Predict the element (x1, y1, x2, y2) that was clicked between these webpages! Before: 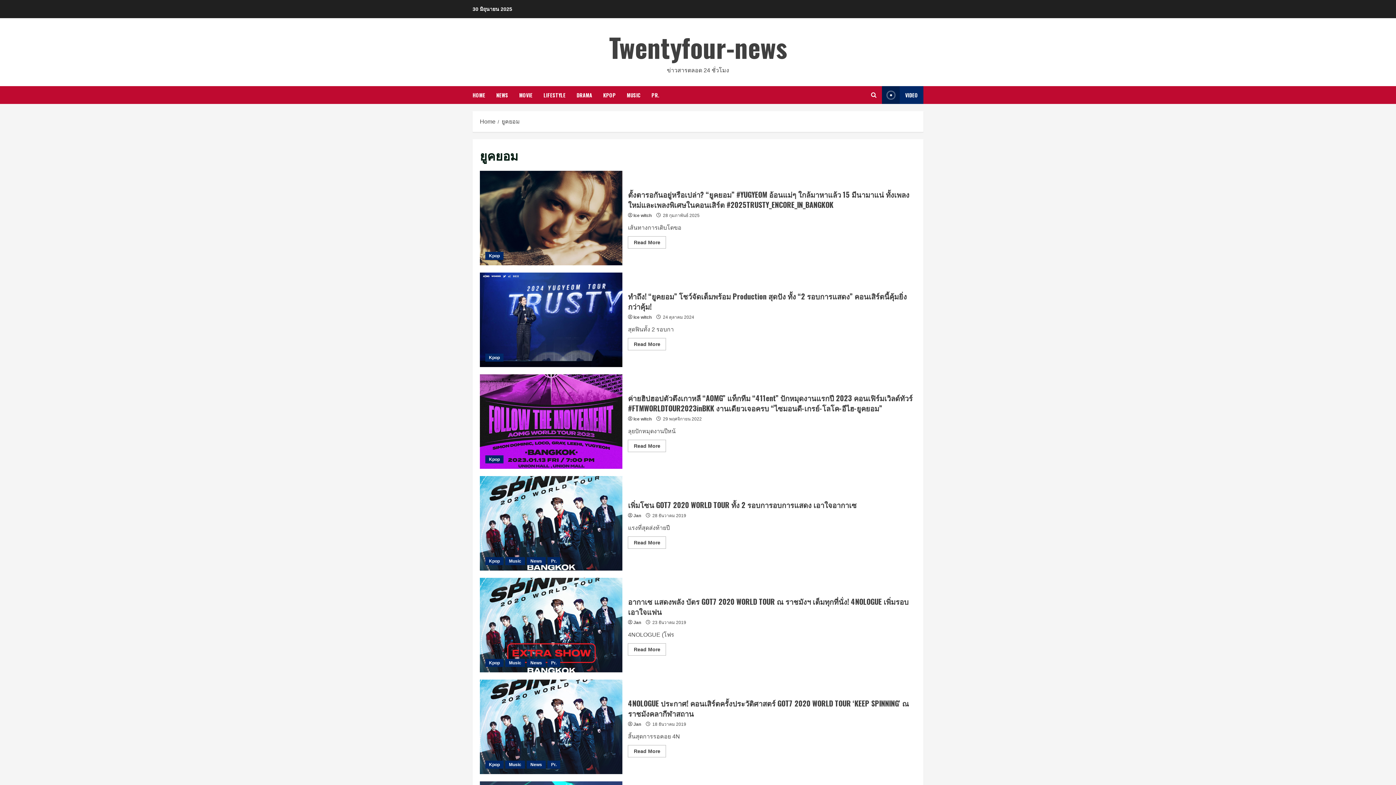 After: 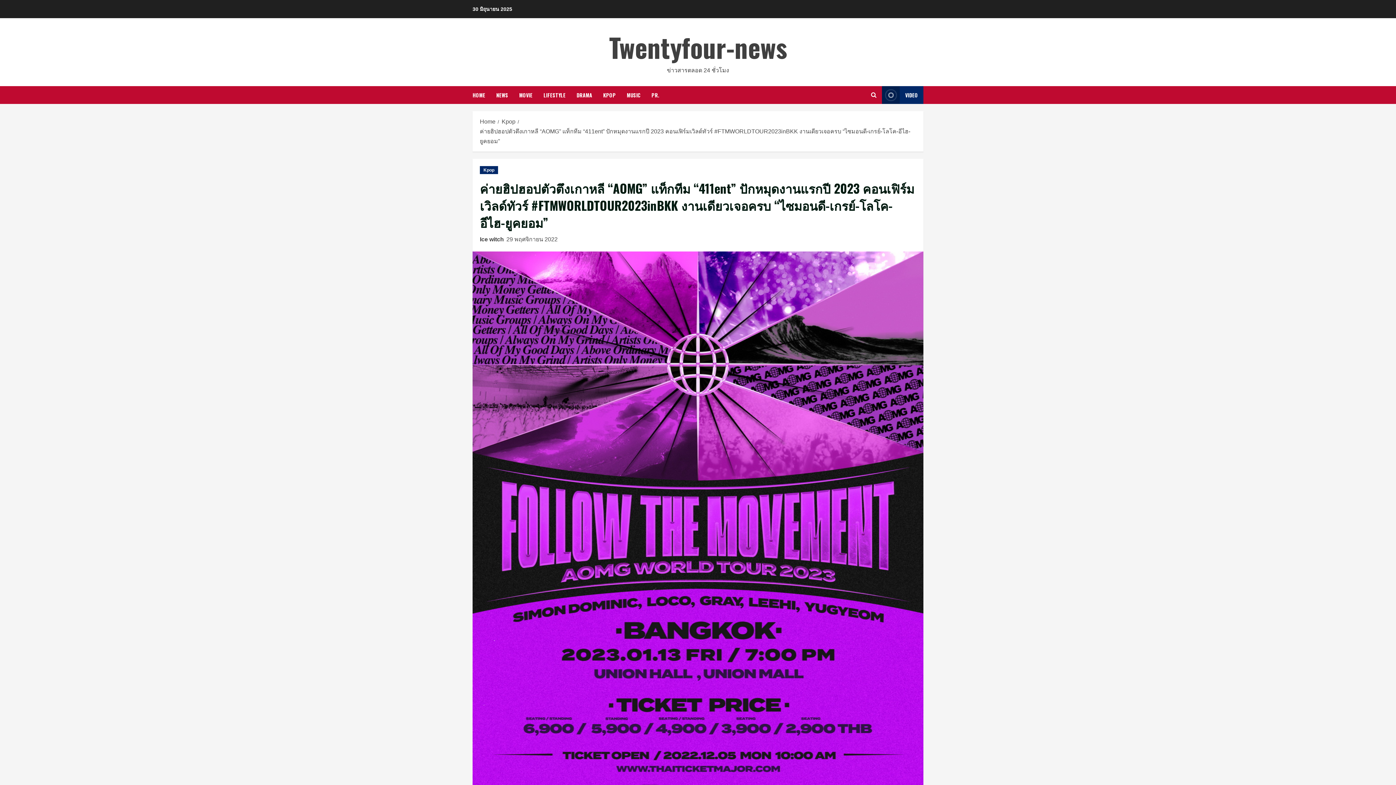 Action: bbox: (628, 440, 666, 452) label: Read more about ค่ายฮิปฮอปตัวตึงเกาหลี “AOMG” แท็กทีม “411ent” ปักหมุดงานแรกปี 2023  คอนเฟิร์มเวิลด์ทัวร์ #FTMWORLDTOUR2023inBKK งานเดียวเจอครบ “ไซมอนดี-เกรย์-โลโค-อีไฮ-ยูคยอม”